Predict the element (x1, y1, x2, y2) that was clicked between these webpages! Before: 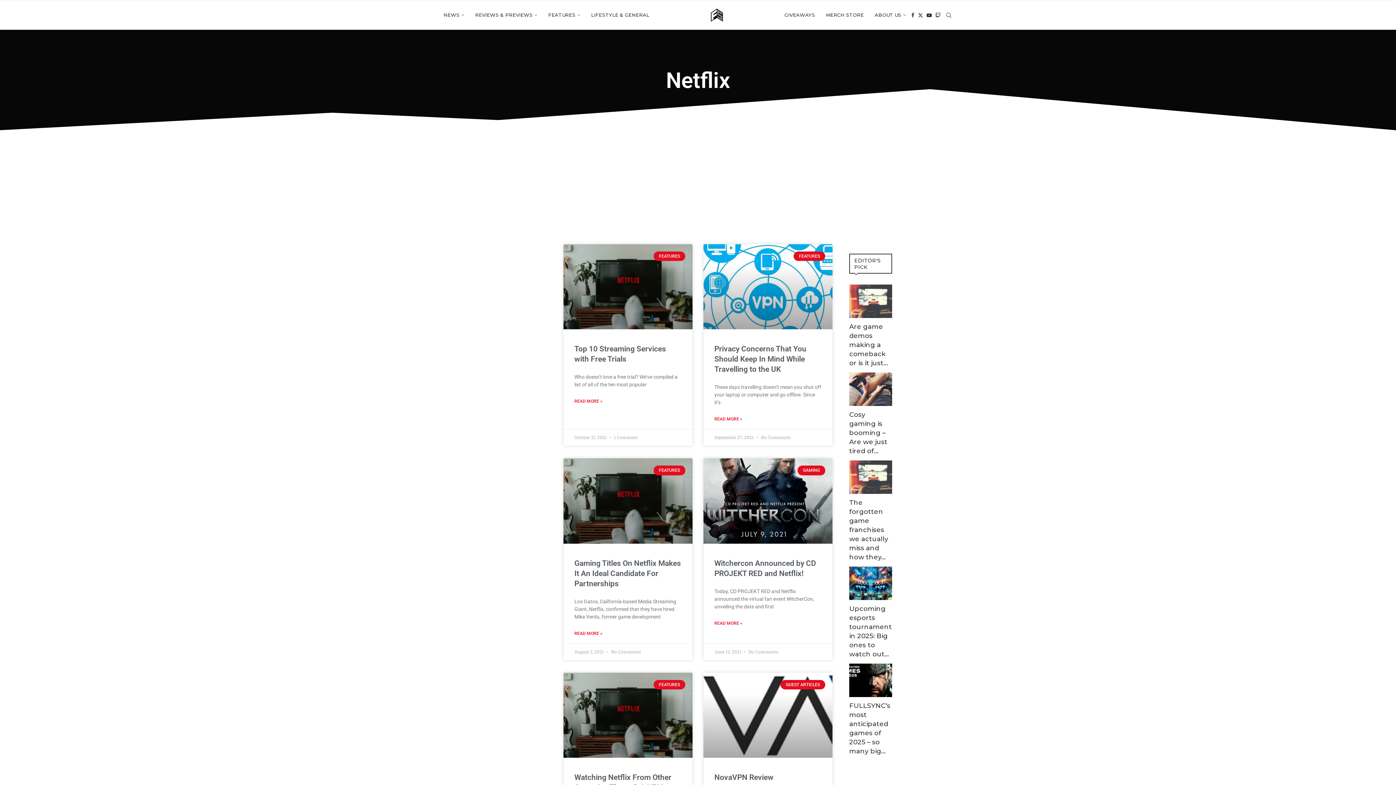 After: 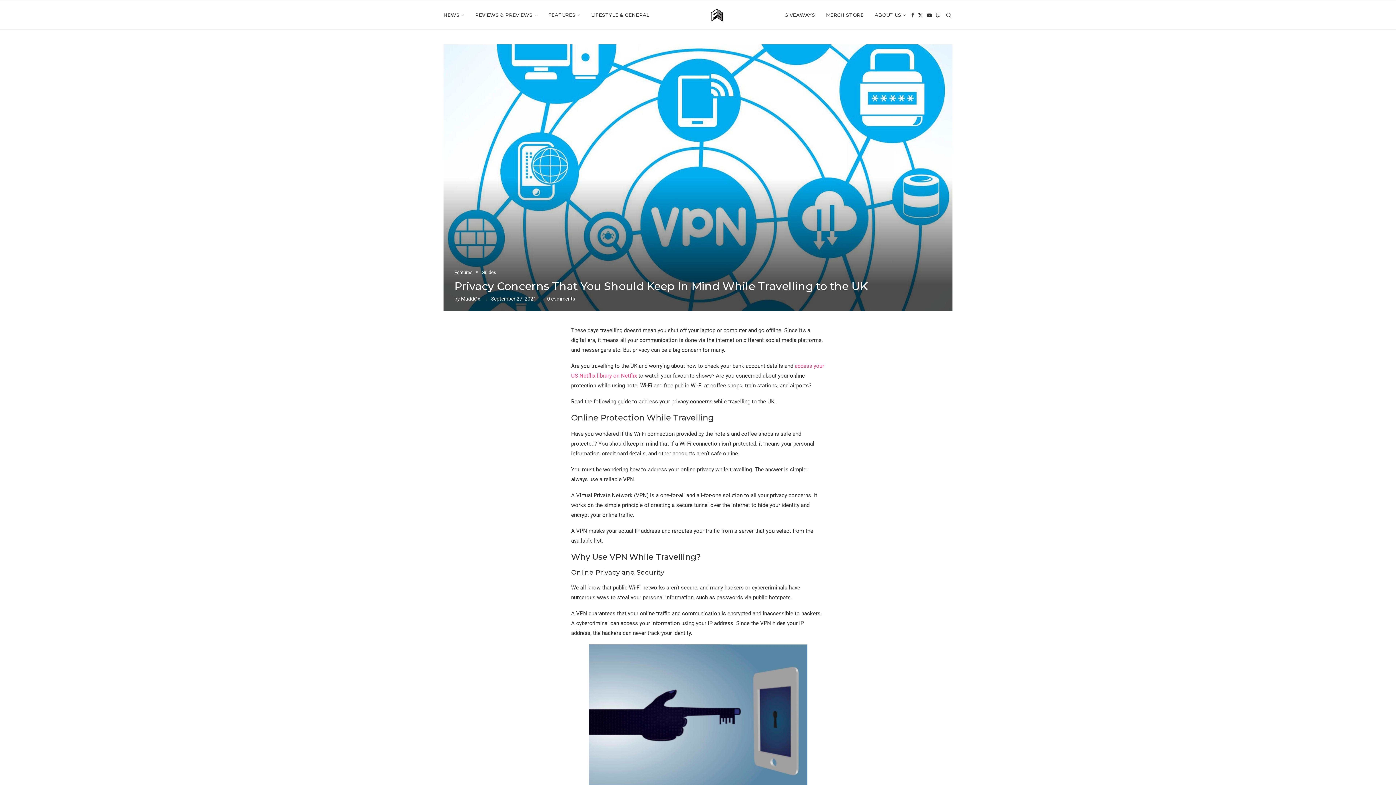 Action: bbox: (714, 344, 806, 373) label: Privacy Concerns That You Should Keep In Mind While Travelling to the UK